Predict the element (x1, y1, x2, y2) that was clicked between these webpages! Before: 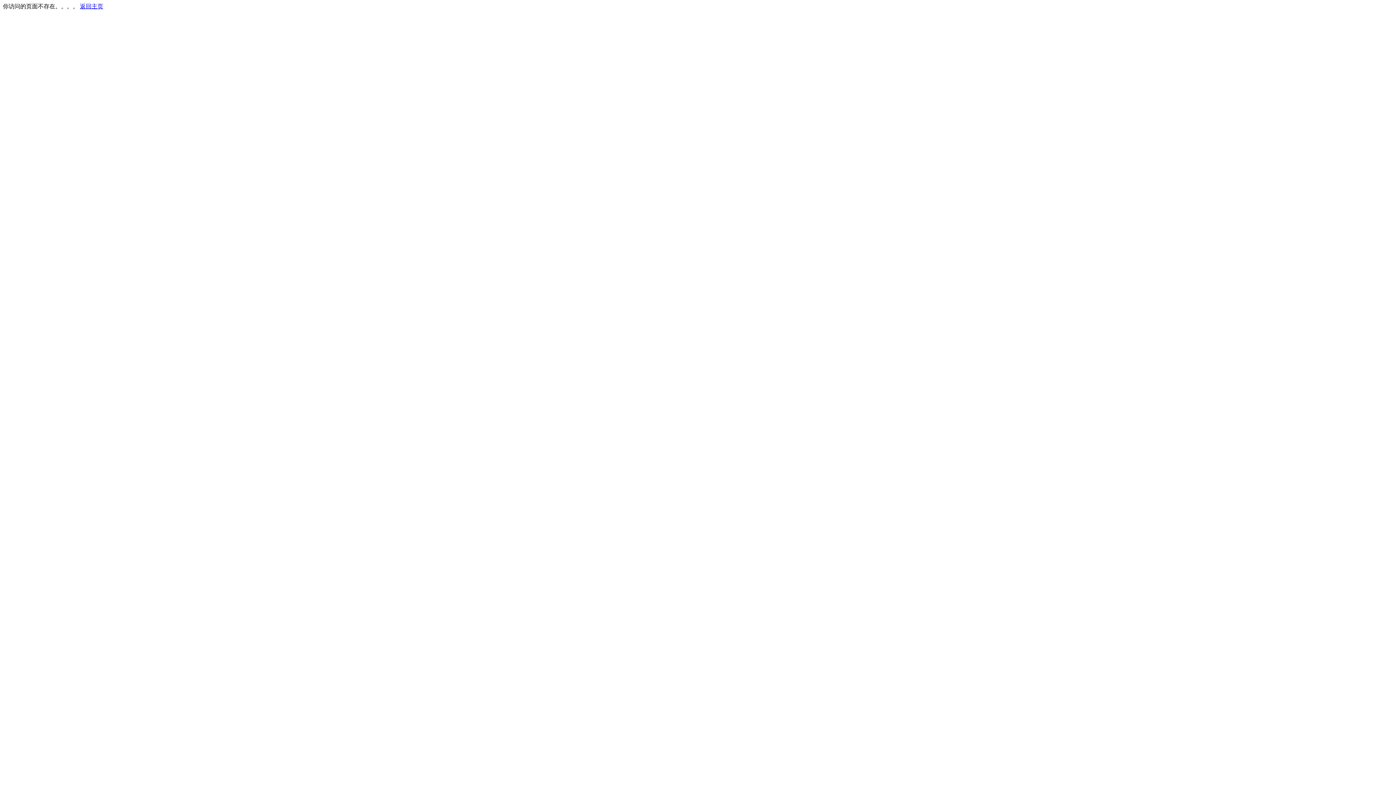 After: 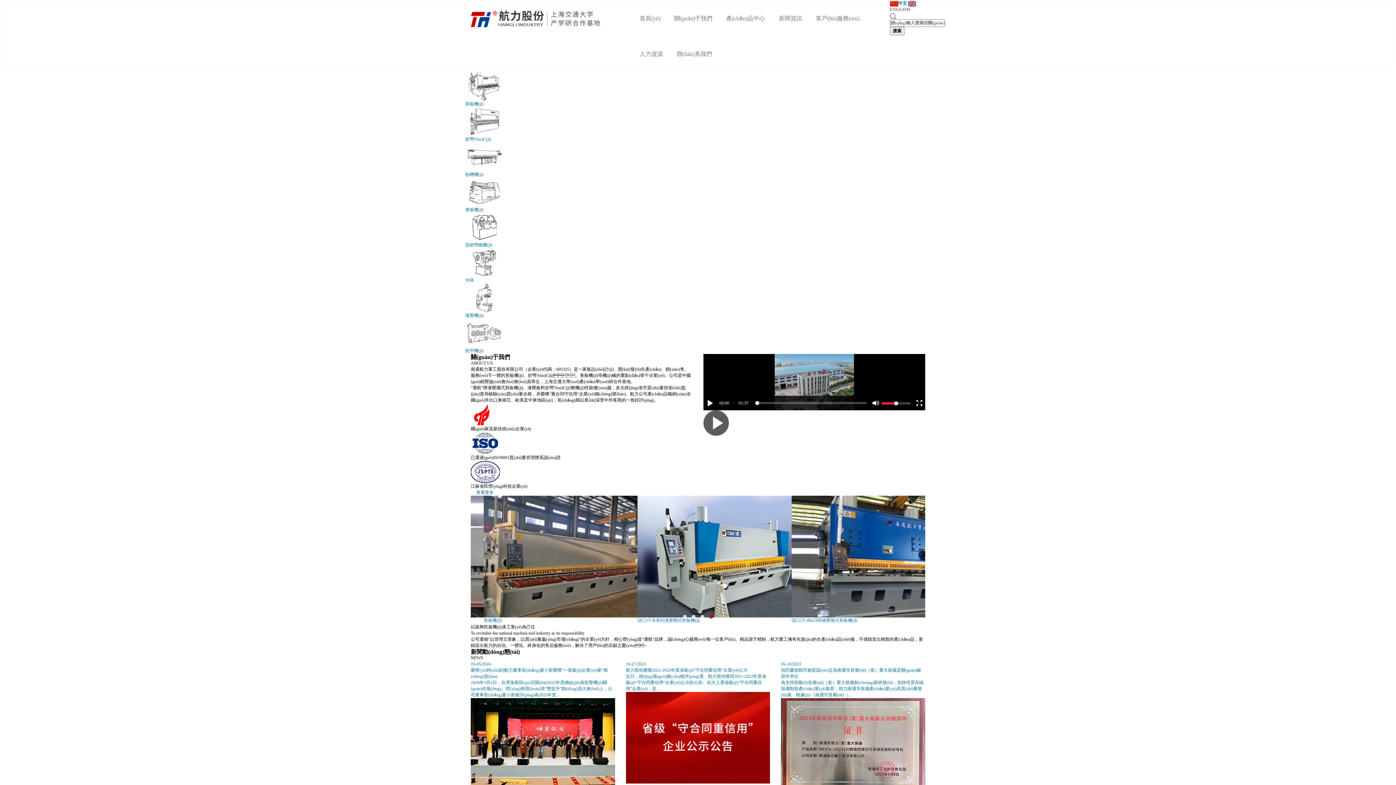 Action: label: 返回主页 bbox: (80, 3, 103, 9)